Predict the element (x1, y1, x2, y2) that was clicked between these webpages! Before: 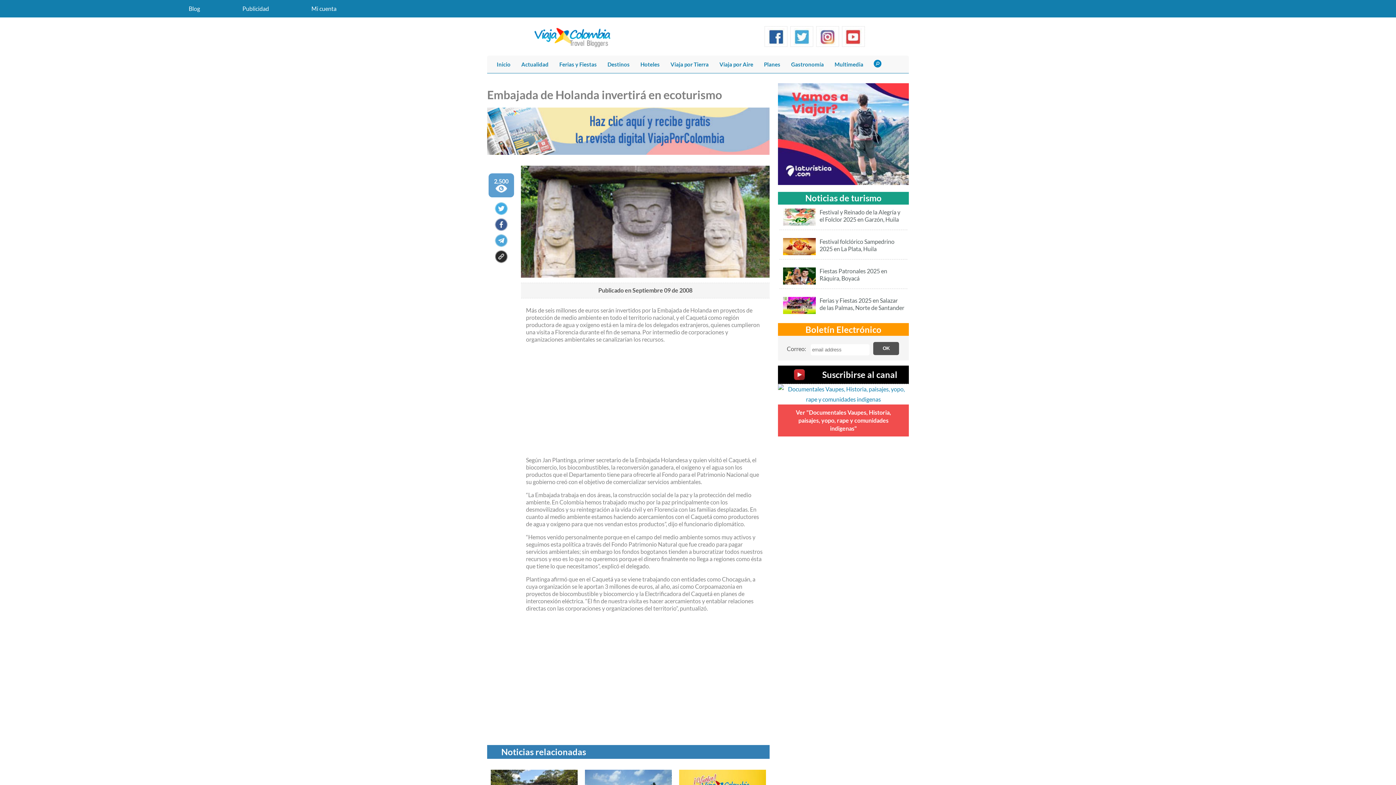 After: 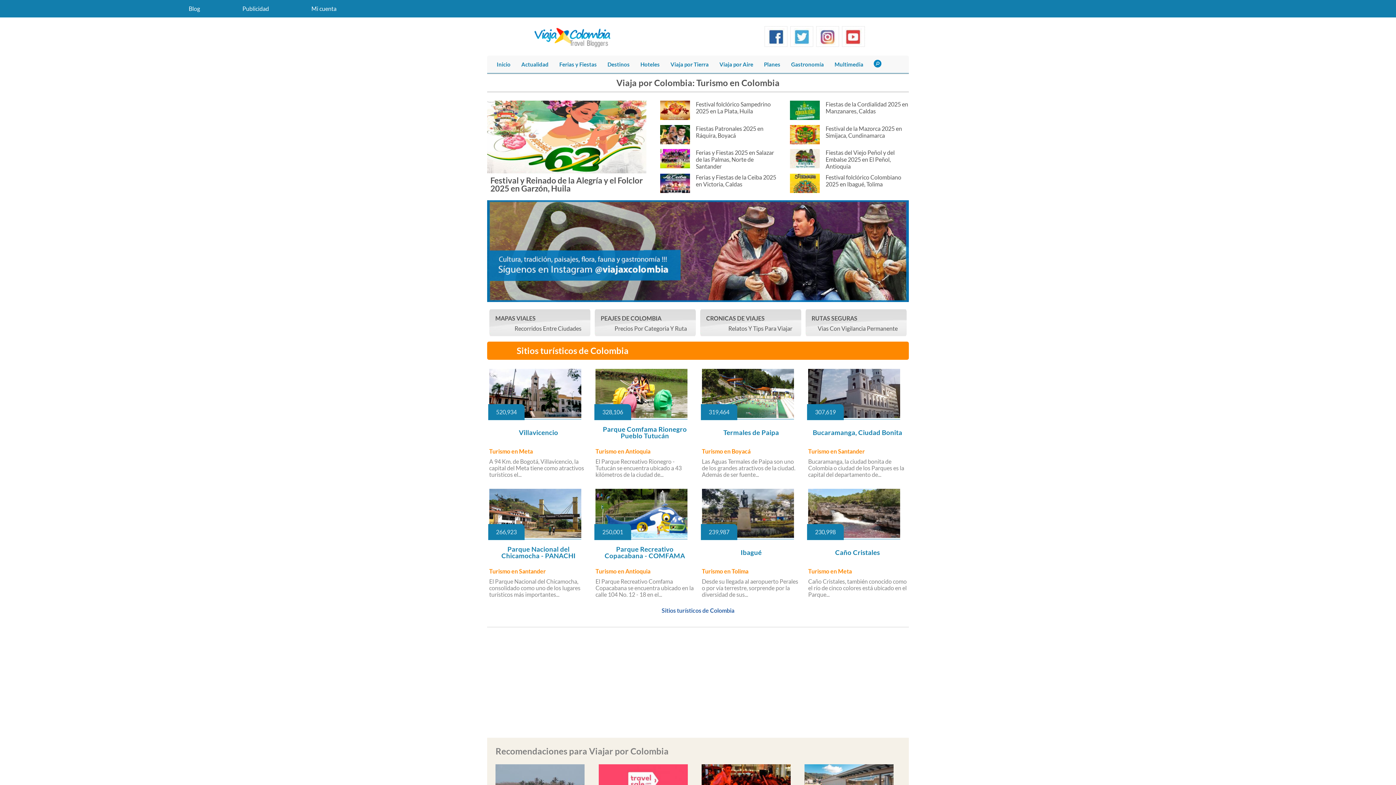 Action: label: Planes bbox: (758, 57, 785, 71)